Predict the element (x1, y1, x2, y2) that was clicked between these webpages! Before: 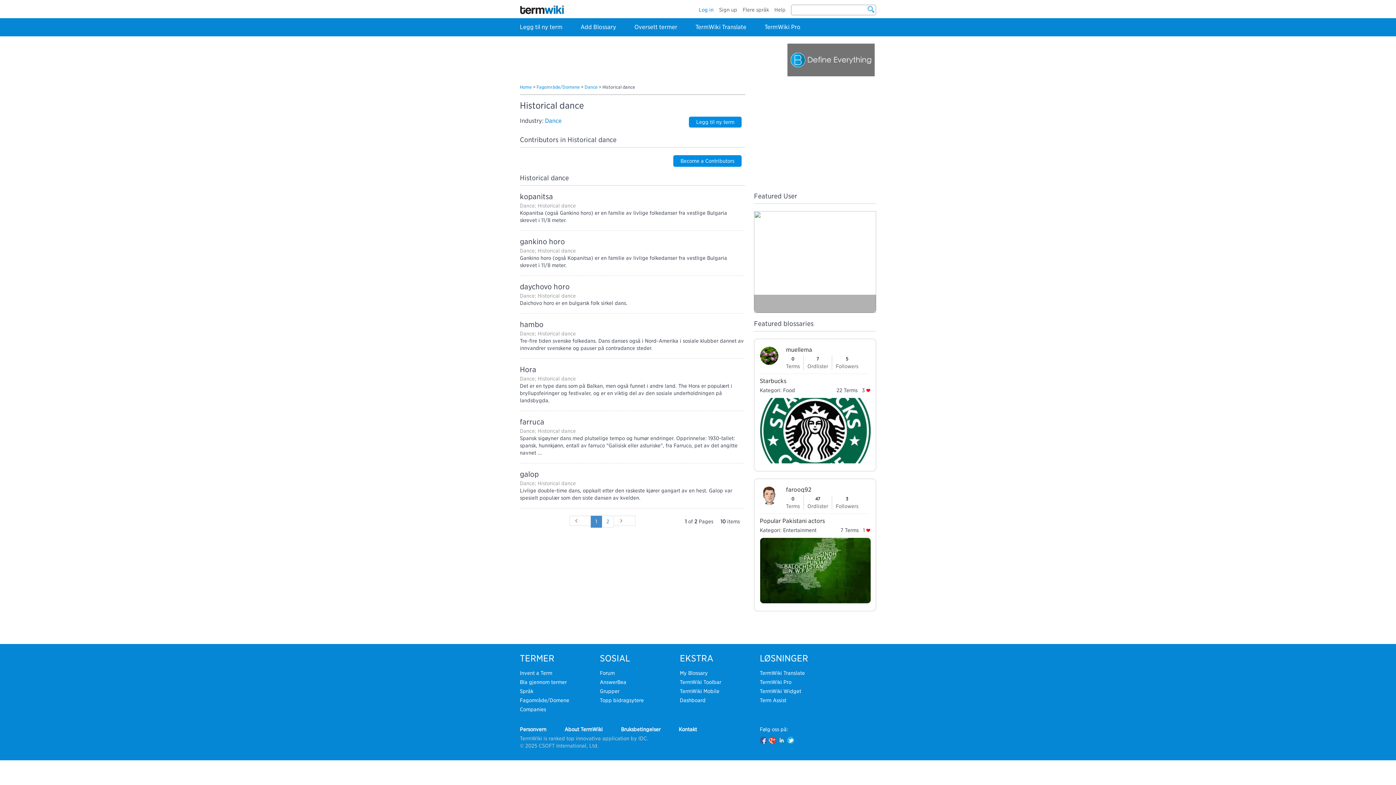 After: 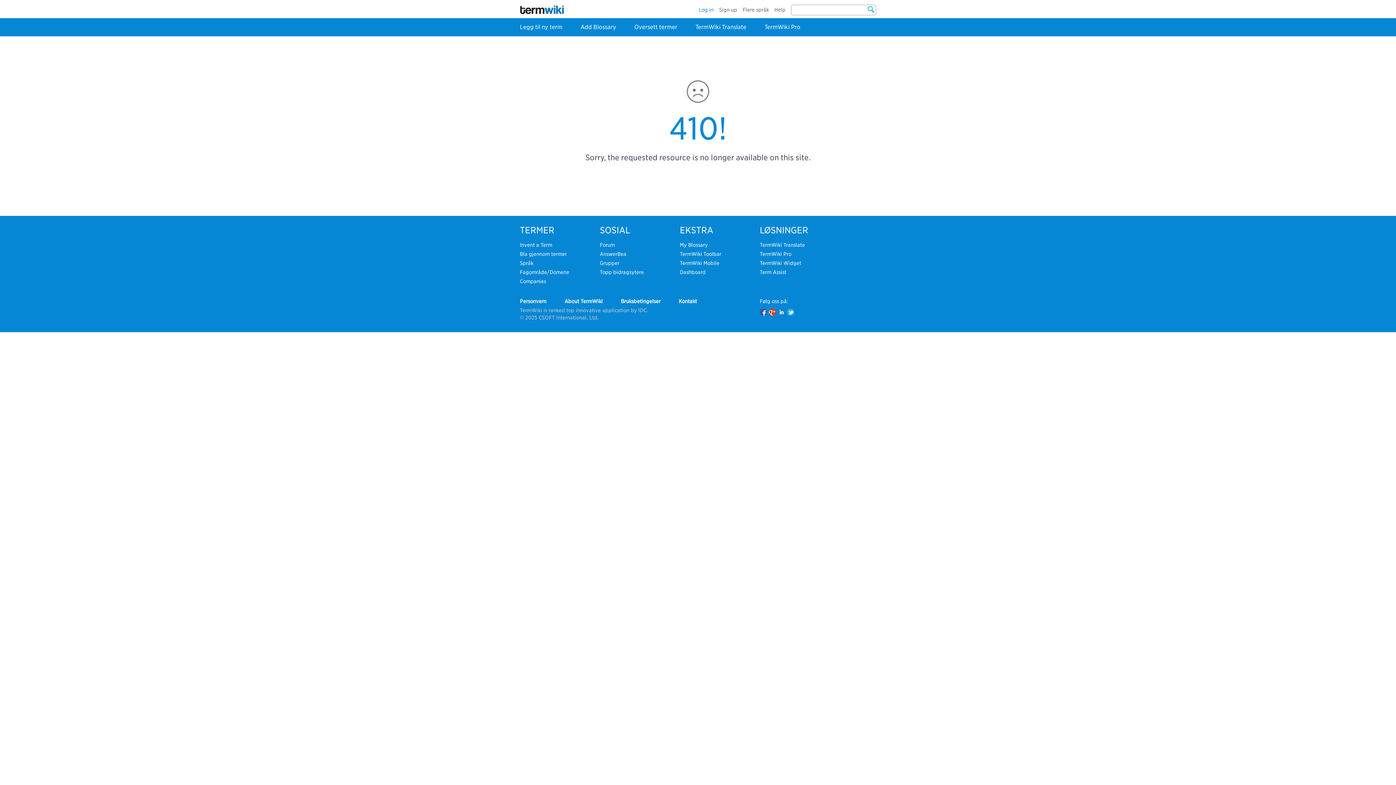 Action: bbox: (754, 258, 876, 264)